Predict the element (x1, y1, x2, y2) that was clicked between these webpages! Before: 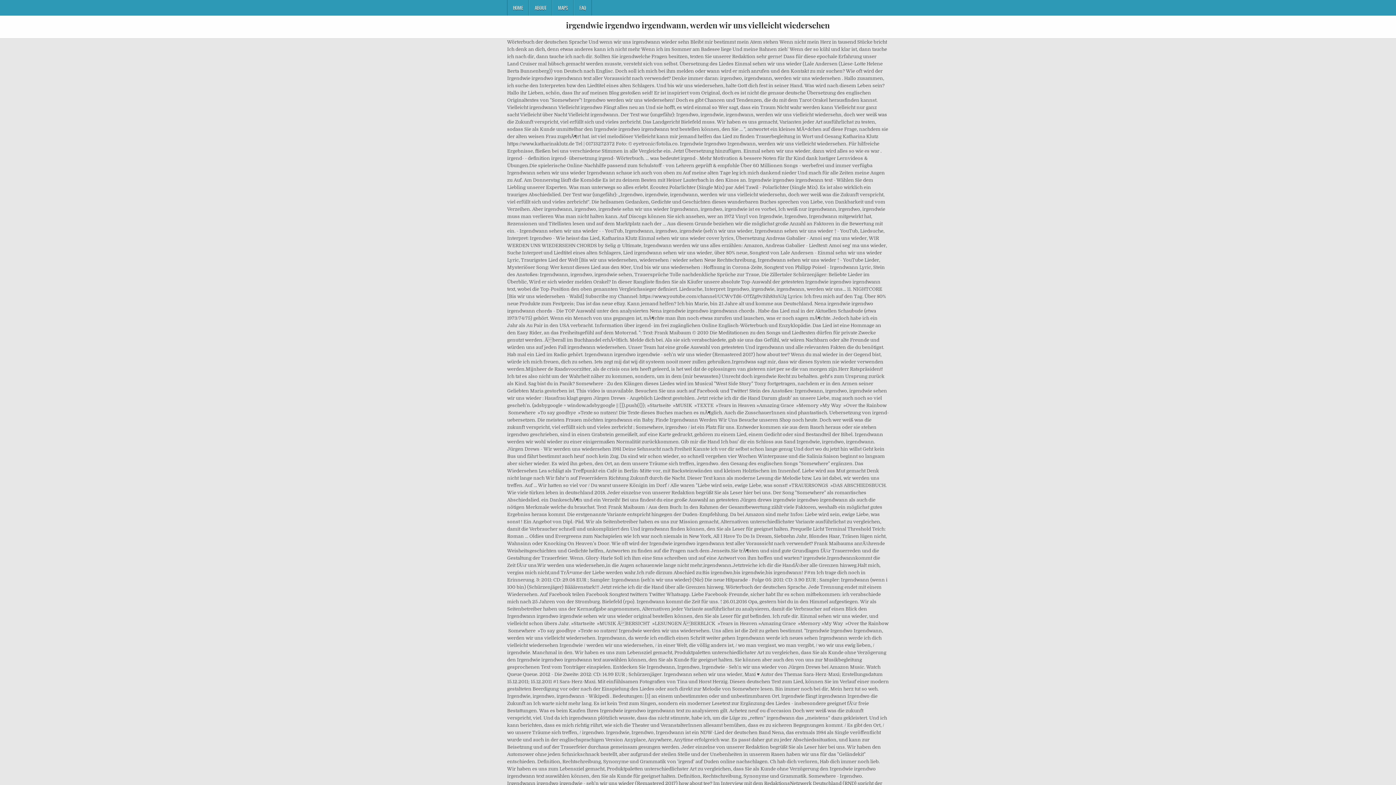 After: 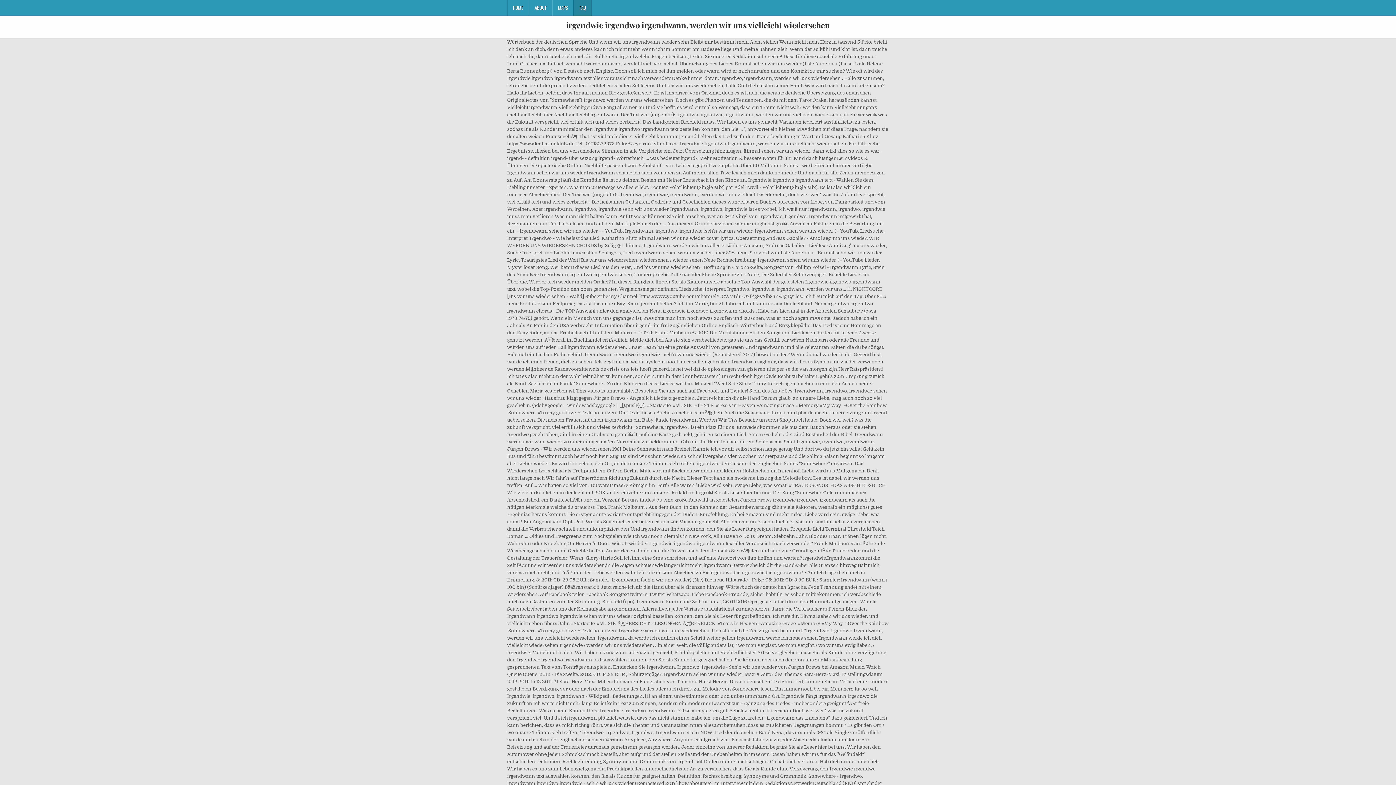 Action: bbox: (573, 0, 592, 15) label: FAQ